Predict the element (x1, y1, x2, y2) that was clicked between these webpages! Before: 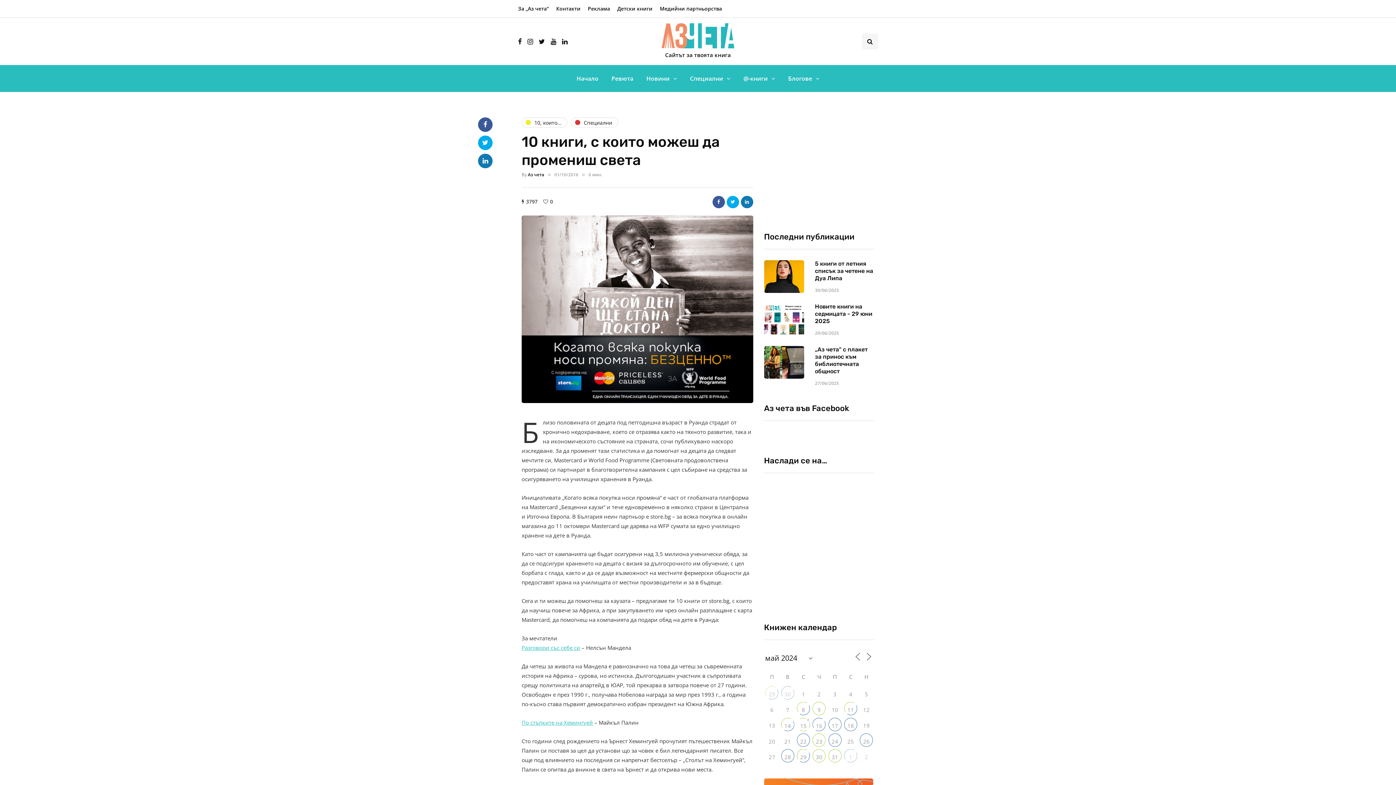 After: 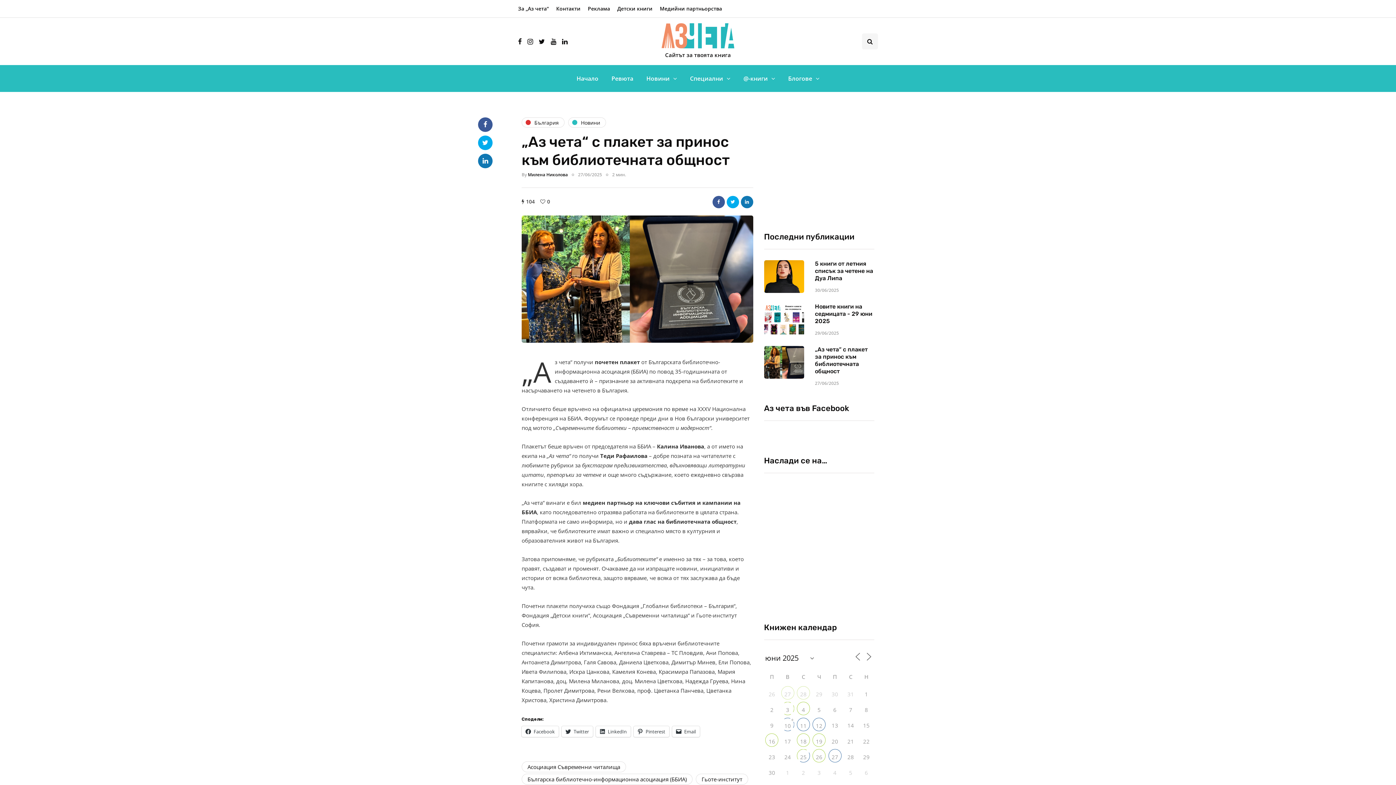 Action: bbox: (815, 346, 867, 374) label: „Аз чета“ с плакет за принос към библиотечната общност